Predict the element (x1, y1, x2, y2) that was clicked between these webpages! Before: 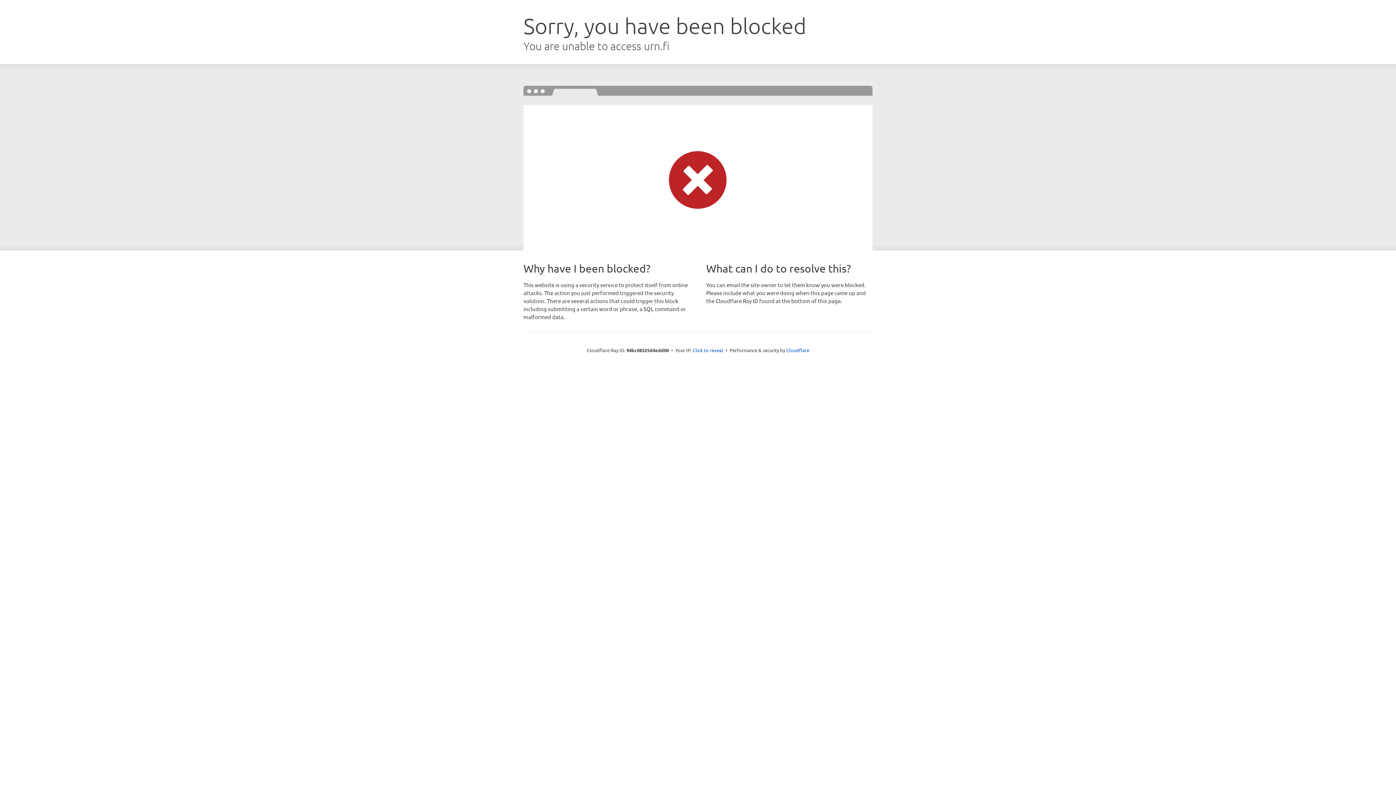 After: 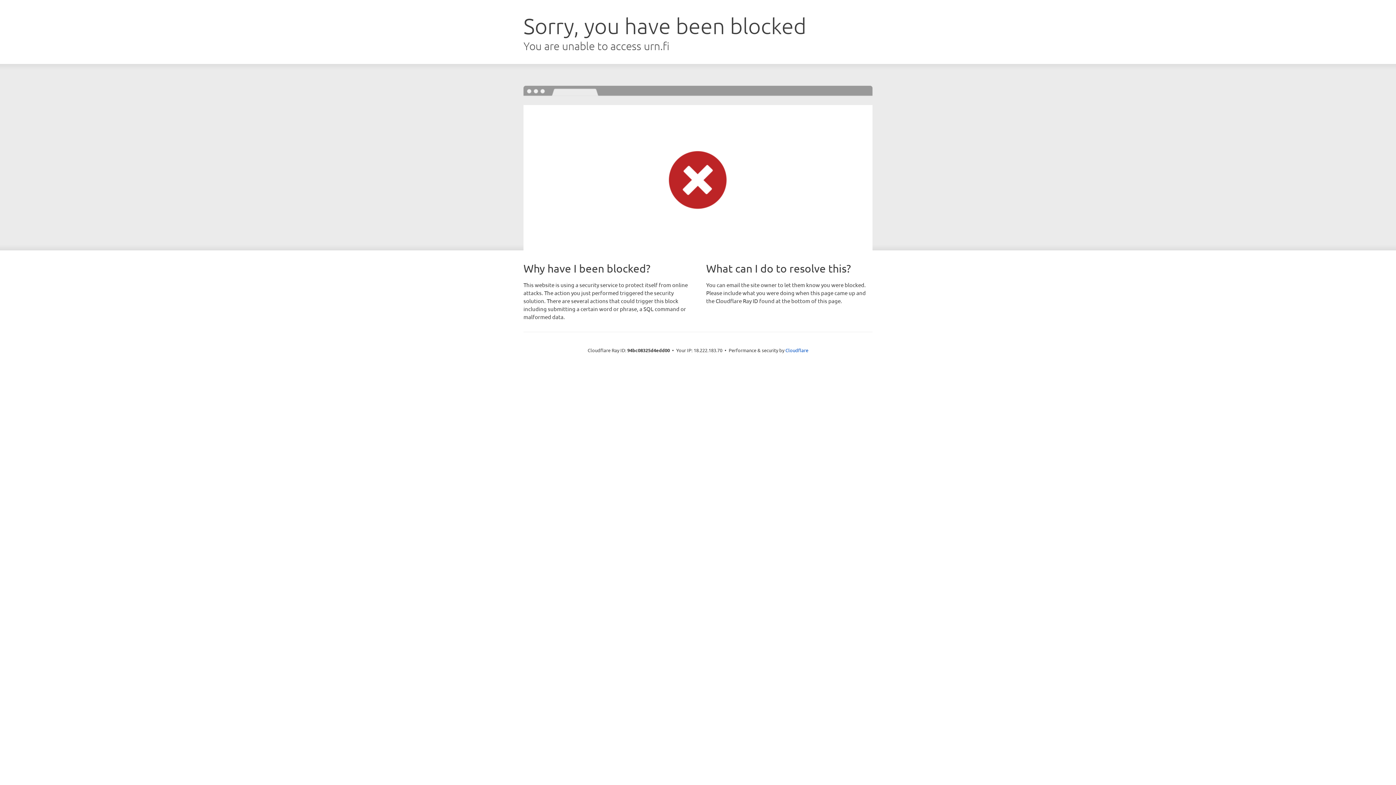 Action: label: Click to reveal bbox: (692, 346, 723, 353)